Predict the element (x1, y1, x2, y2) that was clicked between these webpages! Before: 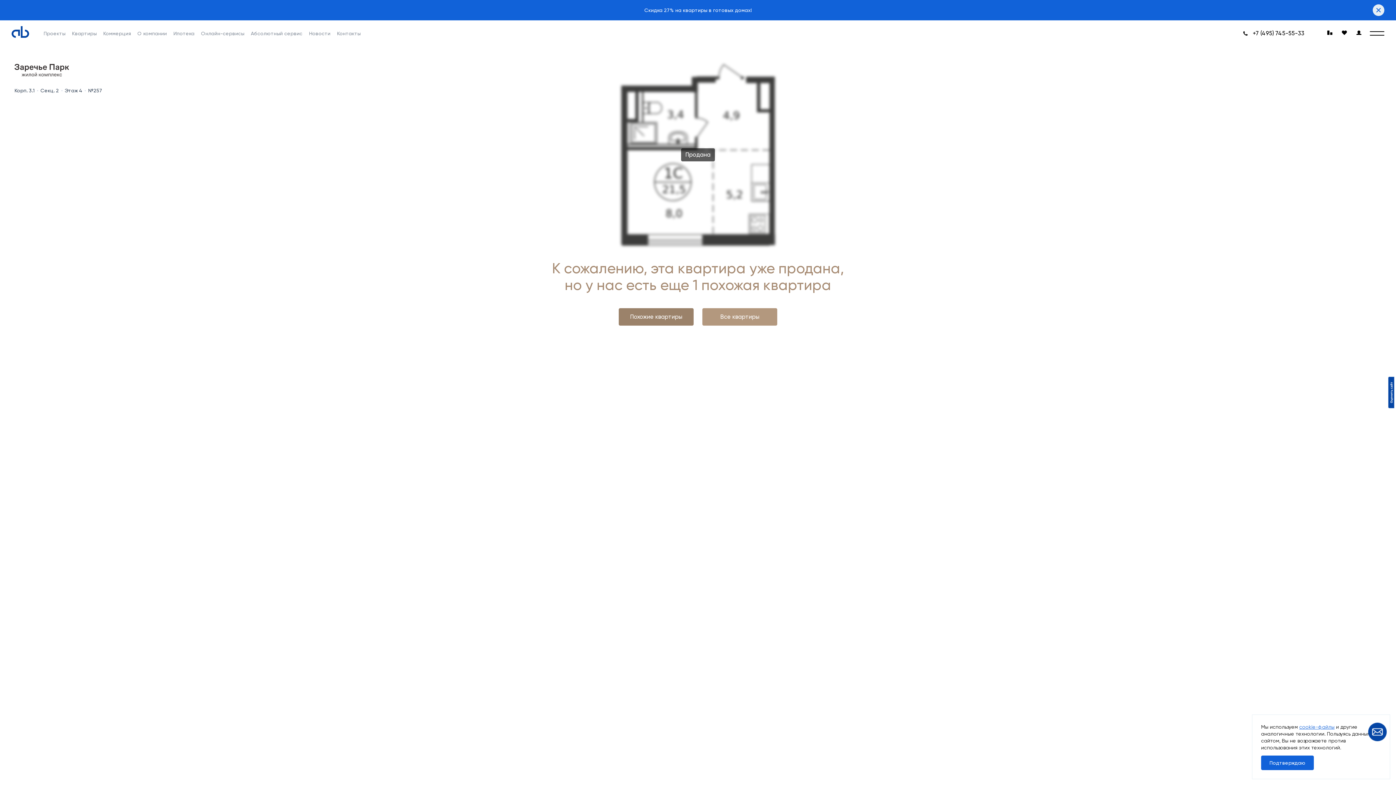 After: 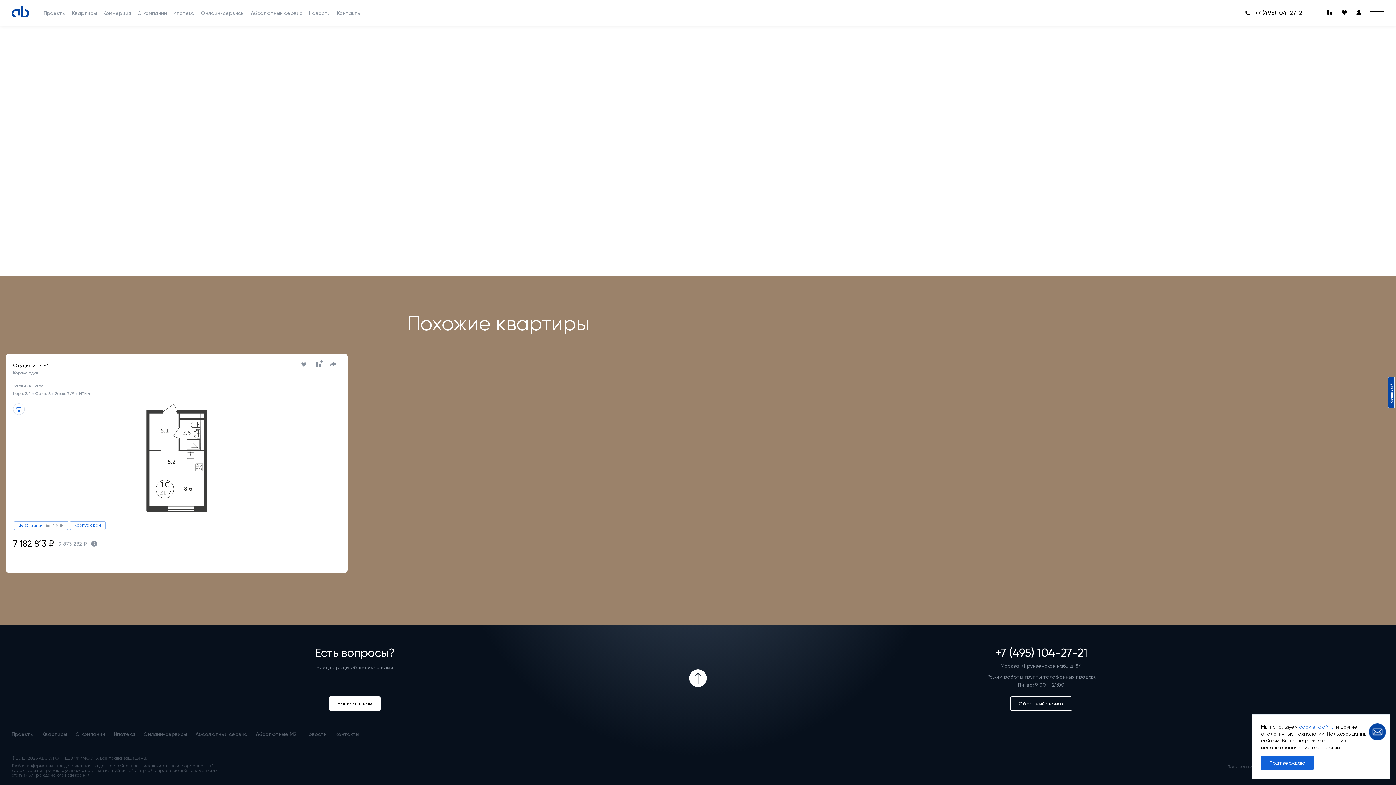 Action: label: Похожие квартиры bbox: (618, 308, 693, 325)